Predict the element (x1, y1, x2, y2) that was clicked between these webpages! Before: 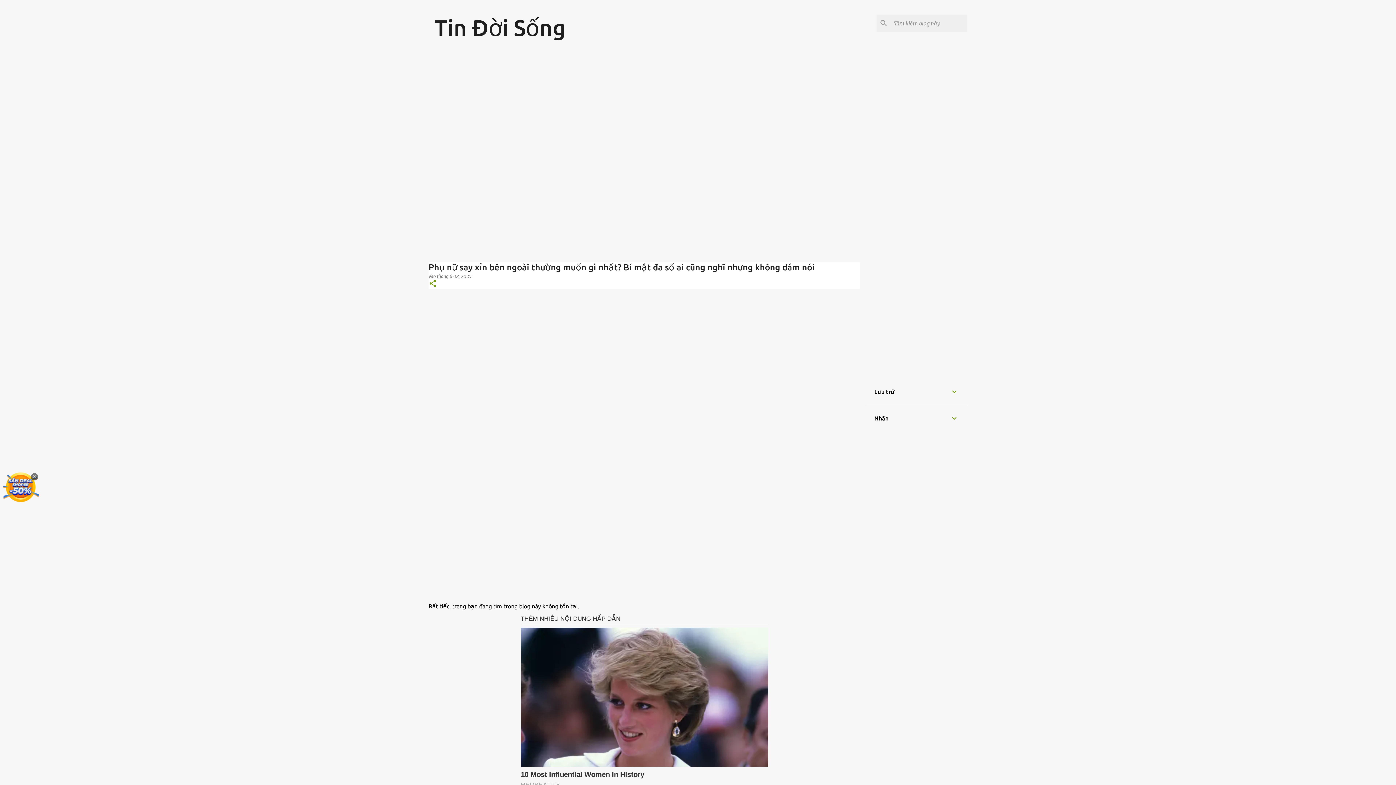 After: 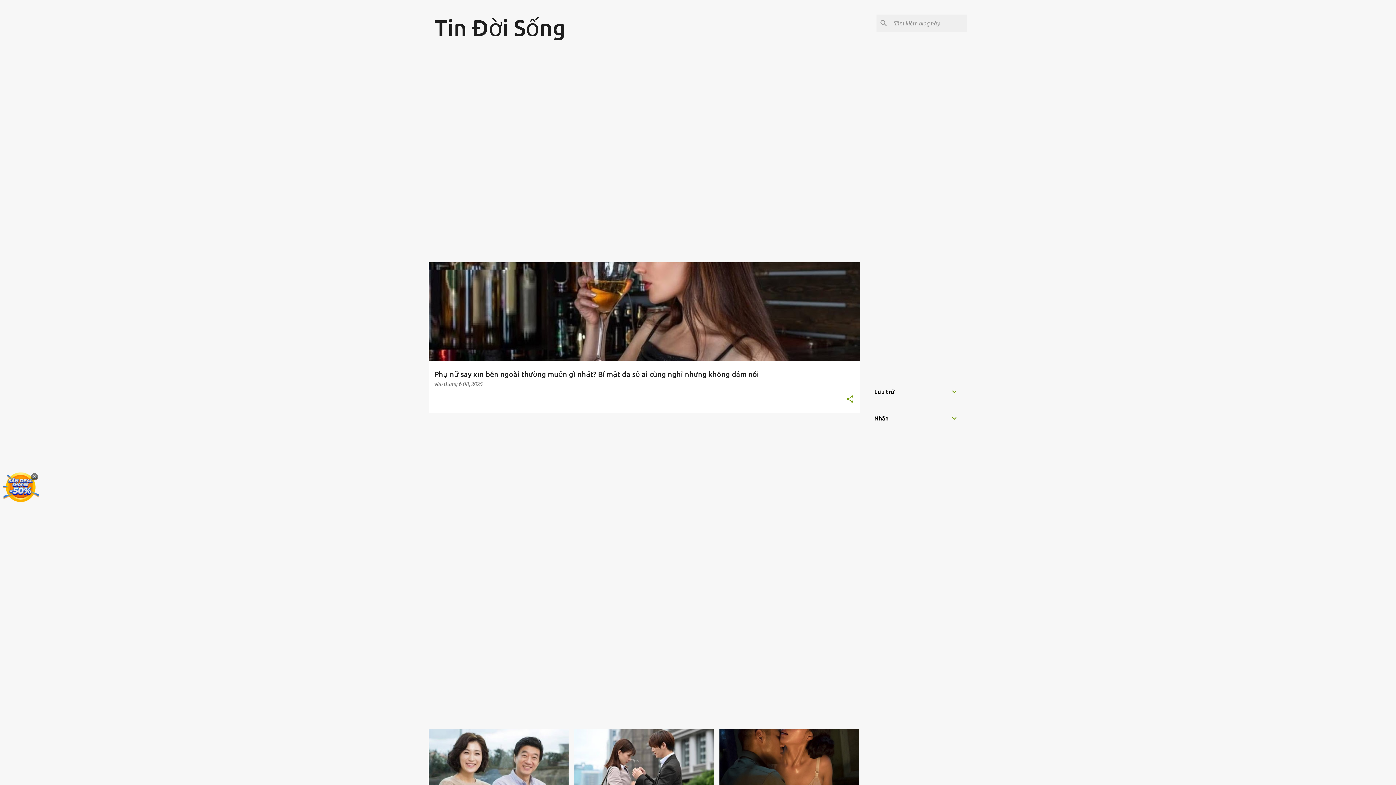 Action: bbox: (434, 14, 565, 40) label: Tin Đời Sống